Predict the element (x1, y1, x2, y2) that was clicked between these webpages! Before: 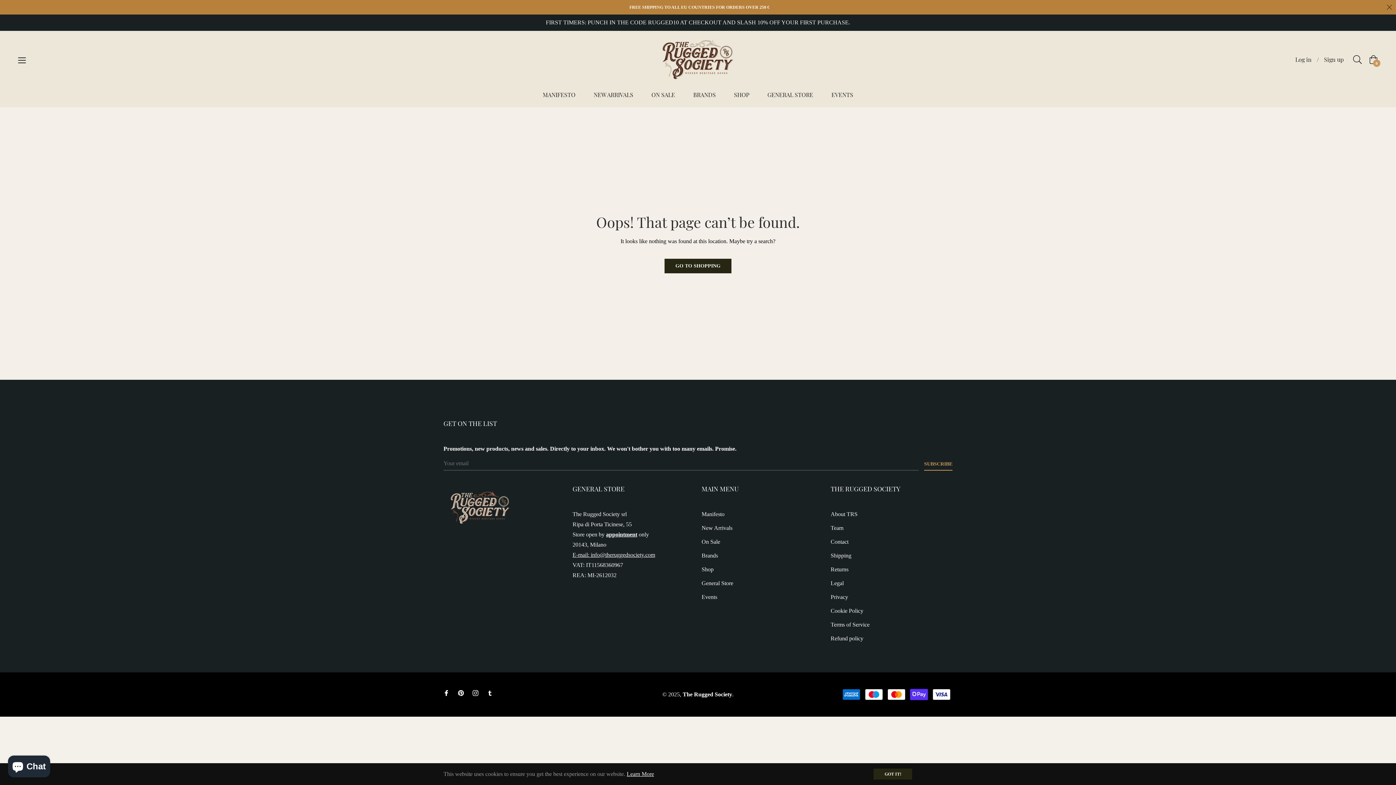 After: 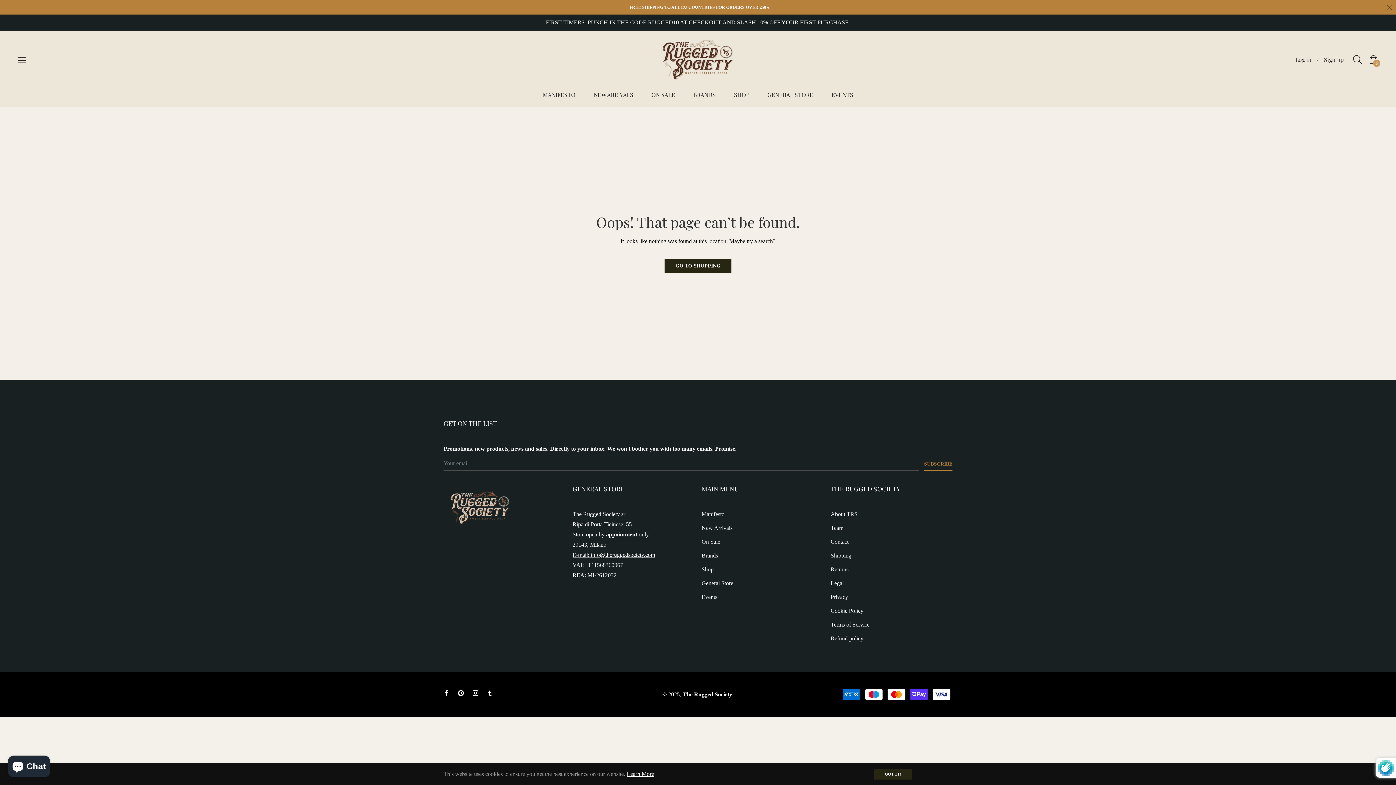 Action: bbox: (924, 456, 952, 470) label: SUBSCRIBE